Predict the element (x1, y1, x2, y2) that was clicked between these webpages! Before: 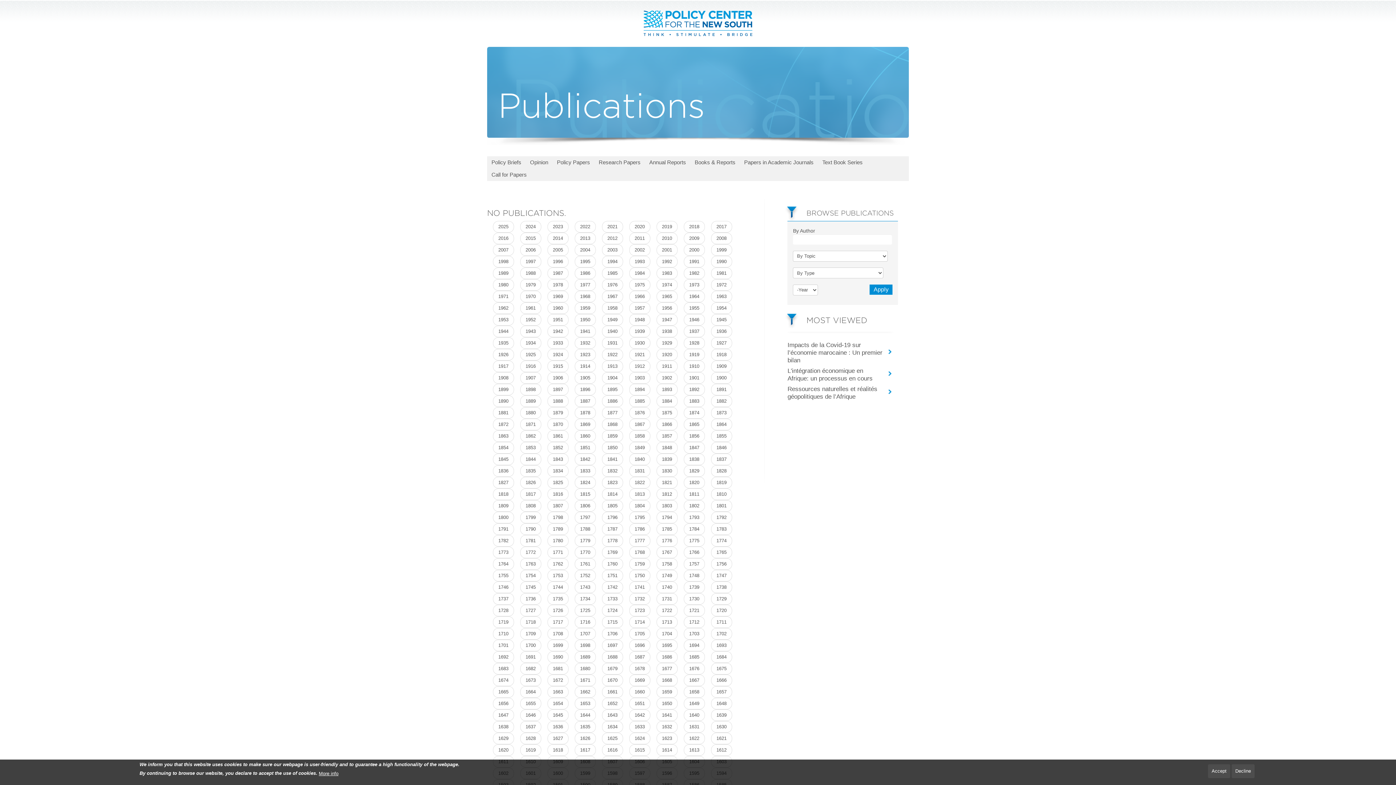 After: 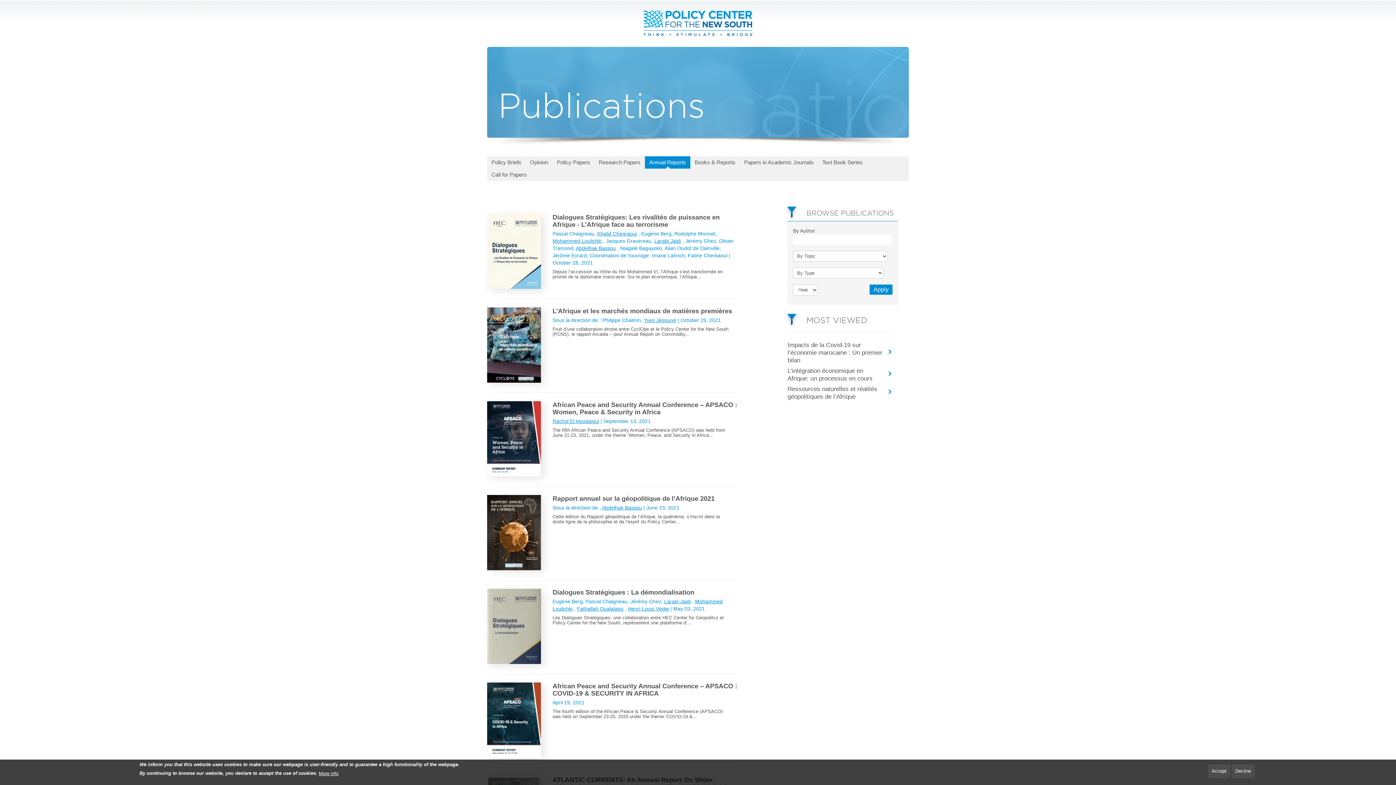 Action: bbox: (645, 156, 690, 168) label: Annual Reports